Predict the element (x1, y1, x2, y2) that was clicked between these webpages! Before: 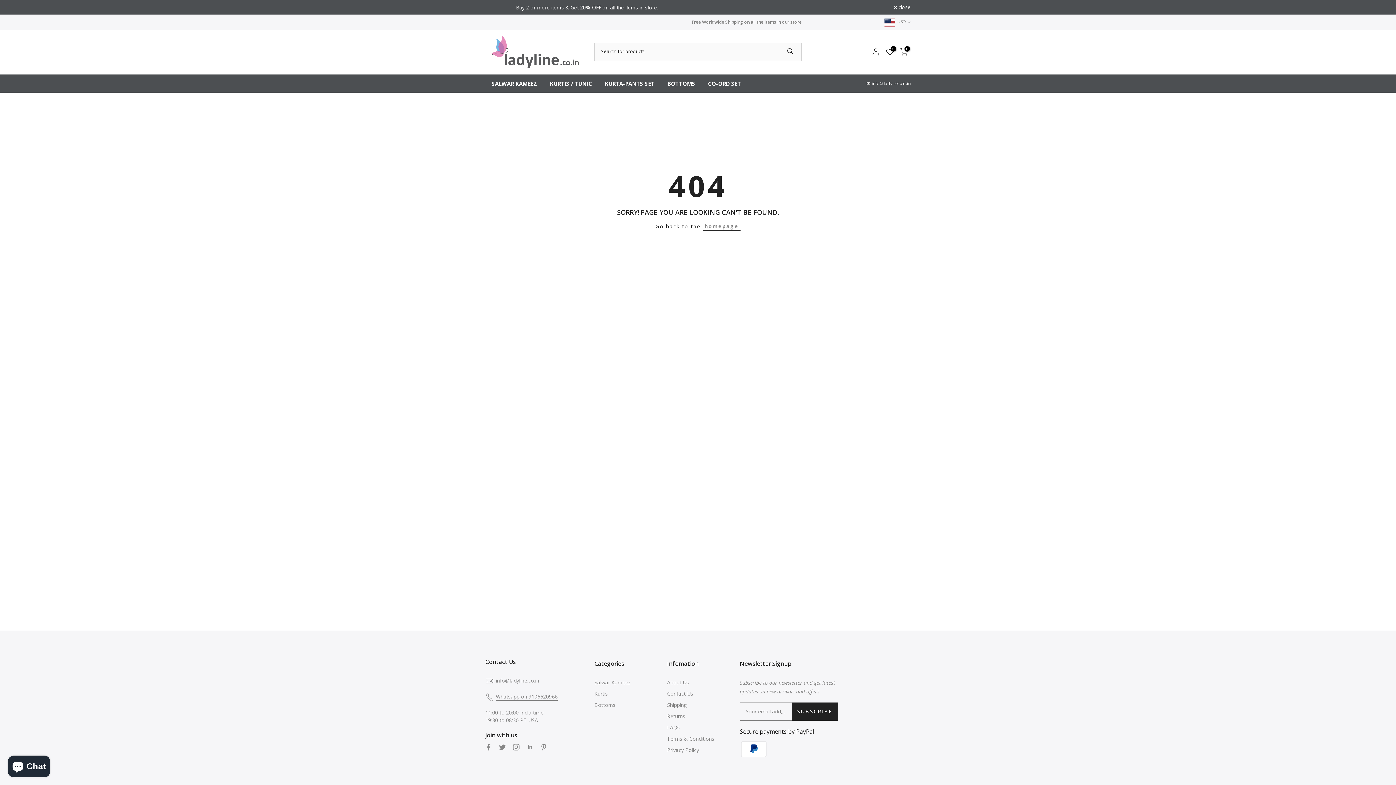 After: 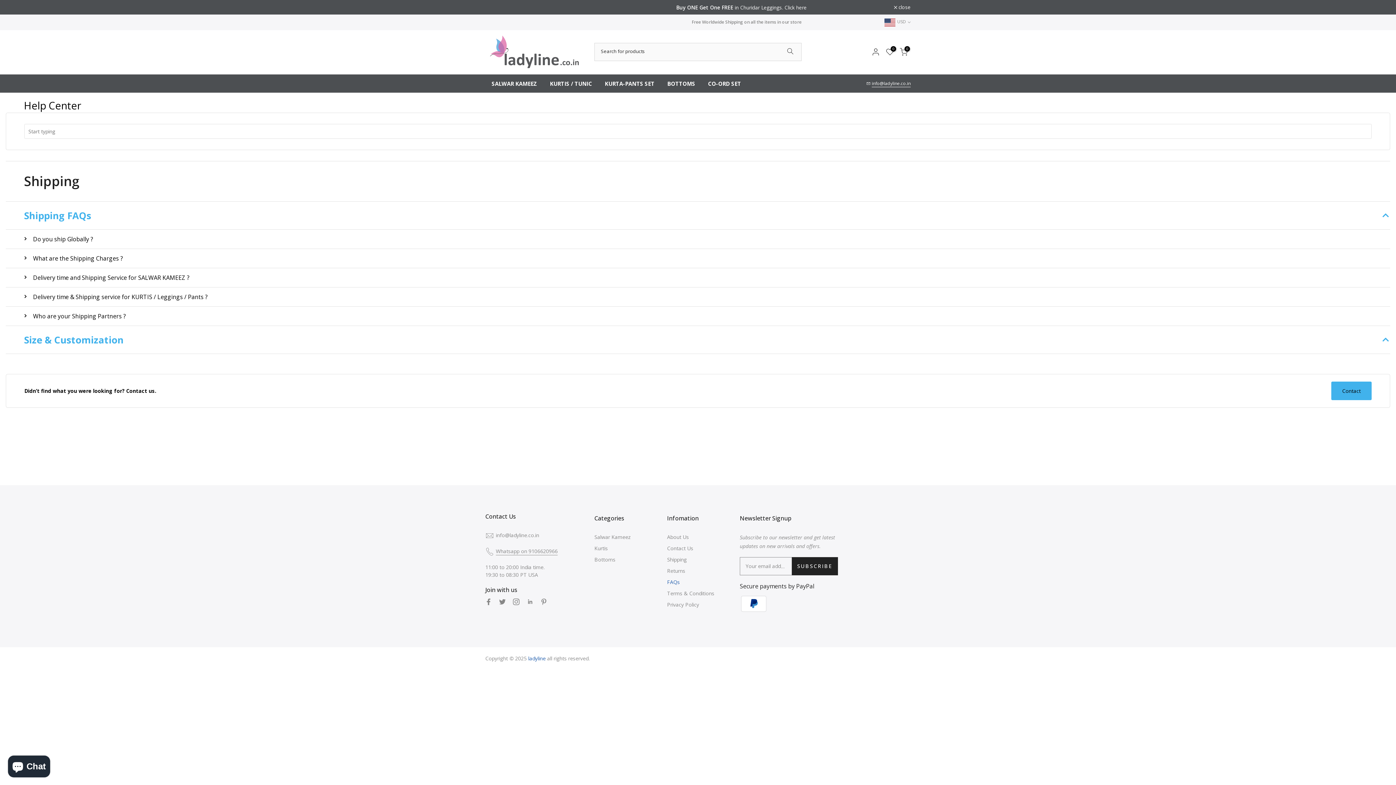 Action: bbox: (667, 724, 680, 731) label: FAQs